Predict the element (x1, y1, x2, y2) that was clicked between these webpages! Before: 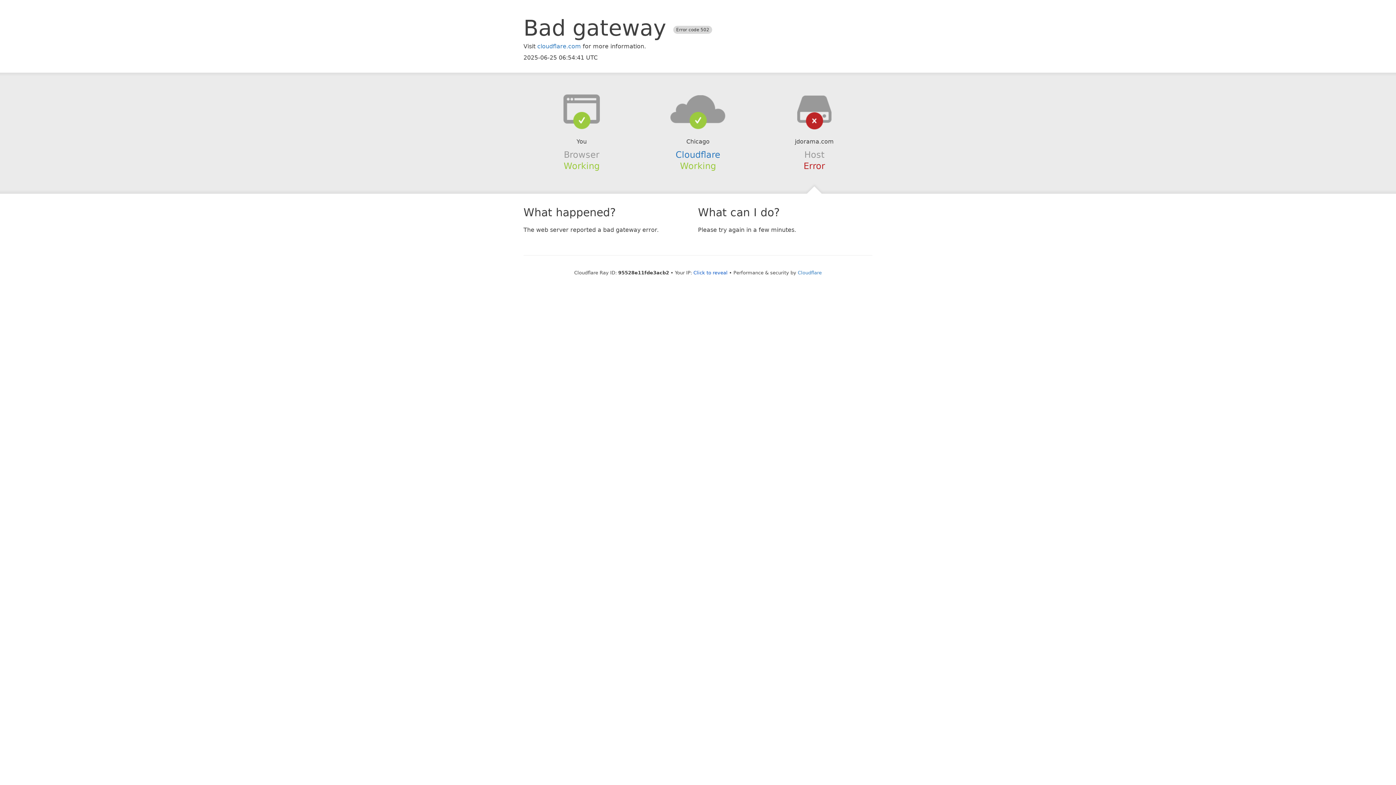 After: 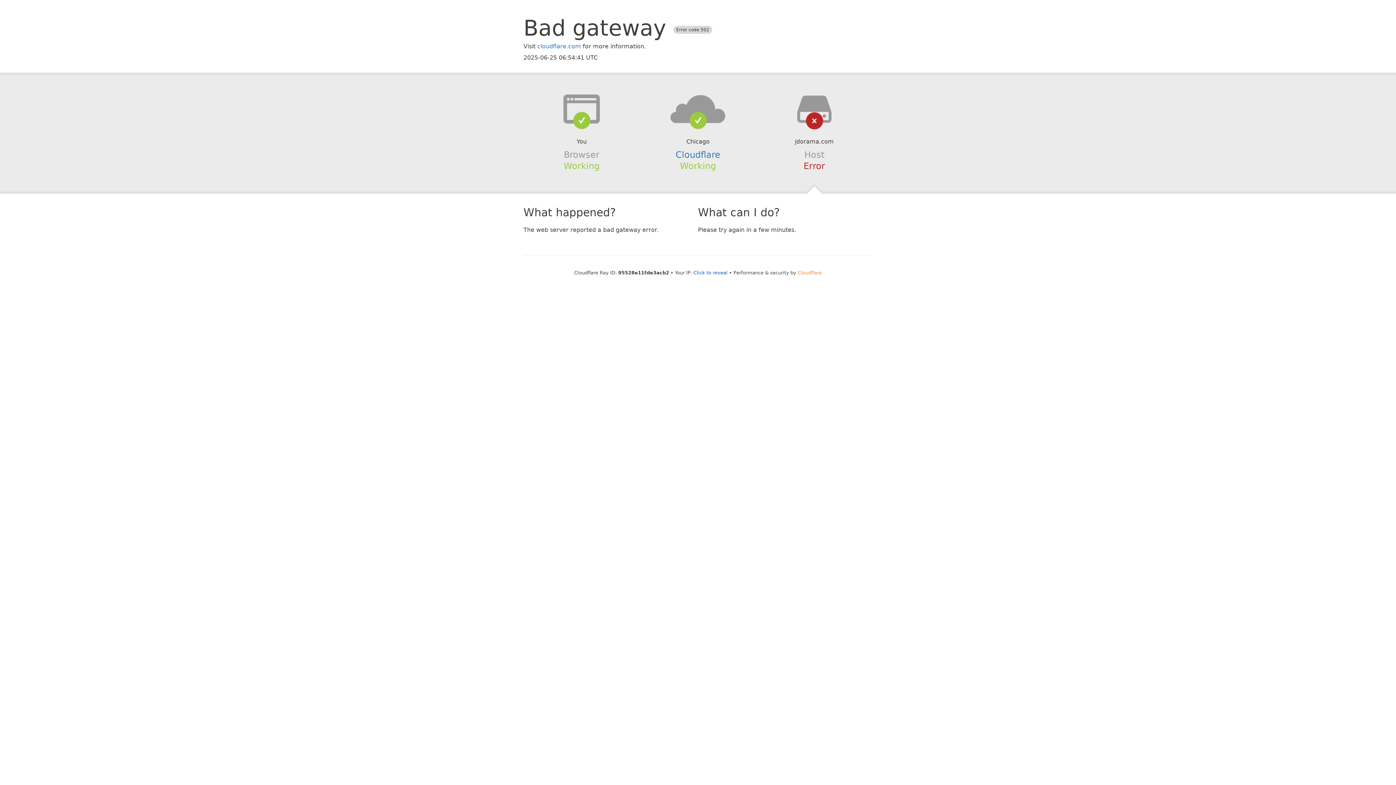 Action: label: Cloudflare bbox: (798, 270, 822, 275)